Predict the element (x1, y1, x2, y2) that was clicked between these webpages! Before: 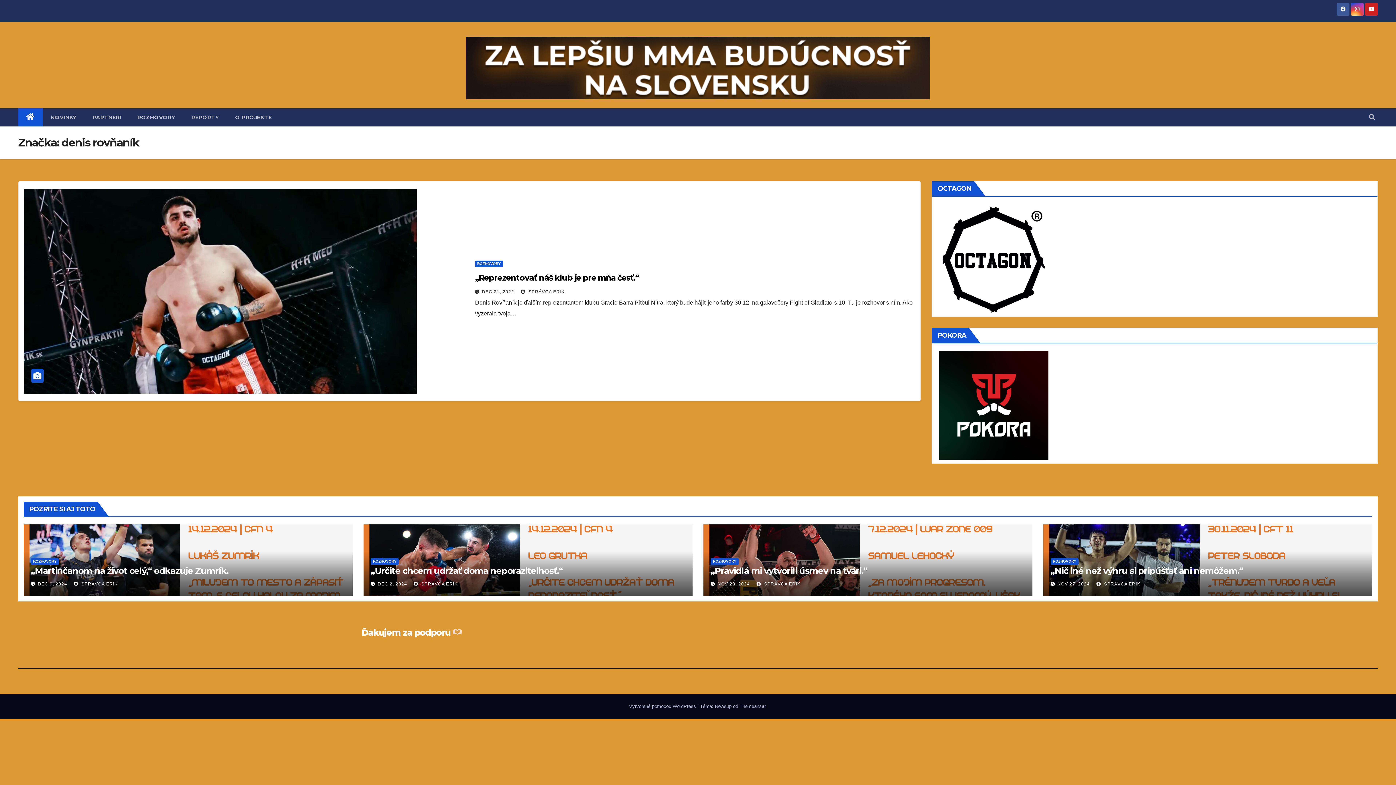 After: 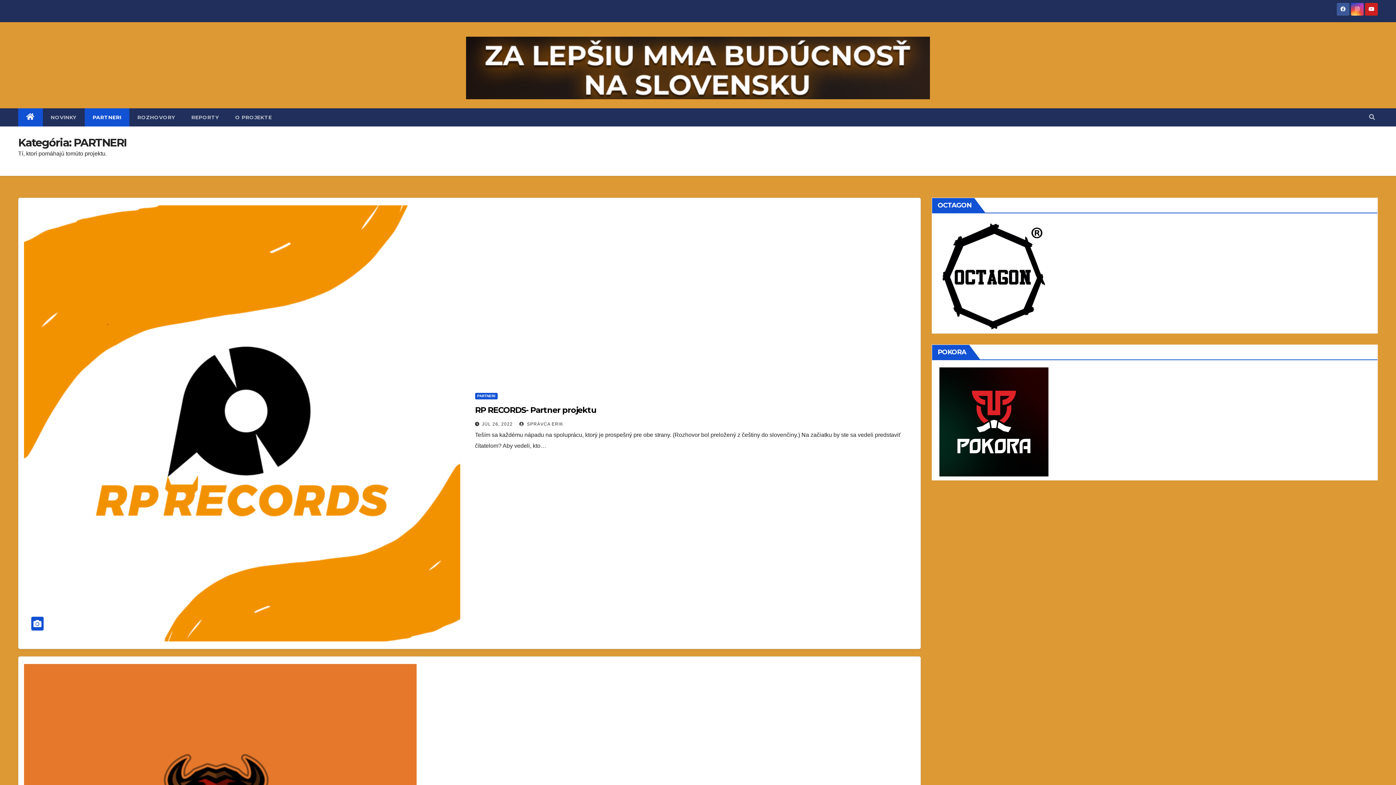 Action: label: PARTNERI bbox: (84, 108, 129, 126)